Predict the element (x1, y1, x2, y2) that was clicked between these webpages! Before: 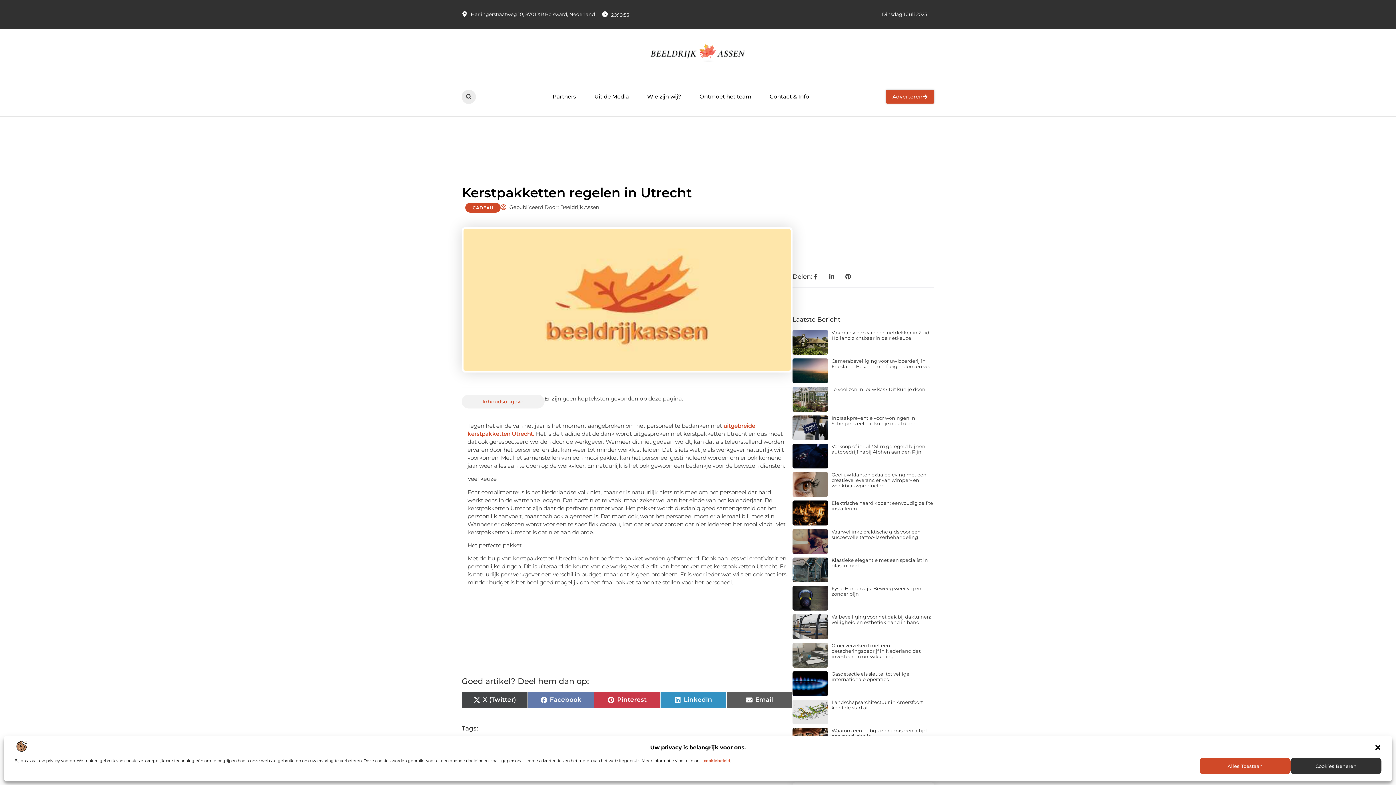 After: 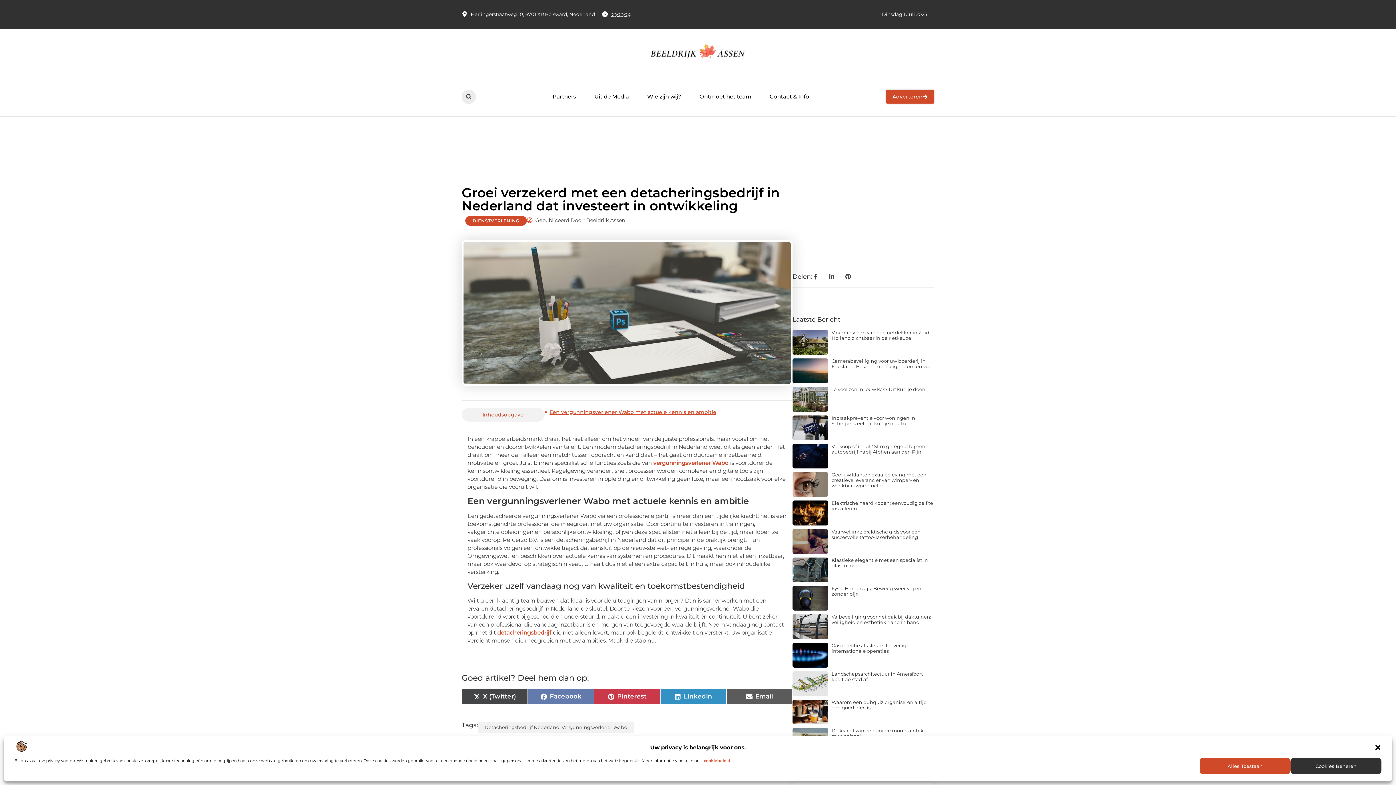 Action: bbox: (831, 642, 920, 659) label: Groei verzekerd met een detacheringsbedrijf in Nederland dat investeert in ontwikkeling